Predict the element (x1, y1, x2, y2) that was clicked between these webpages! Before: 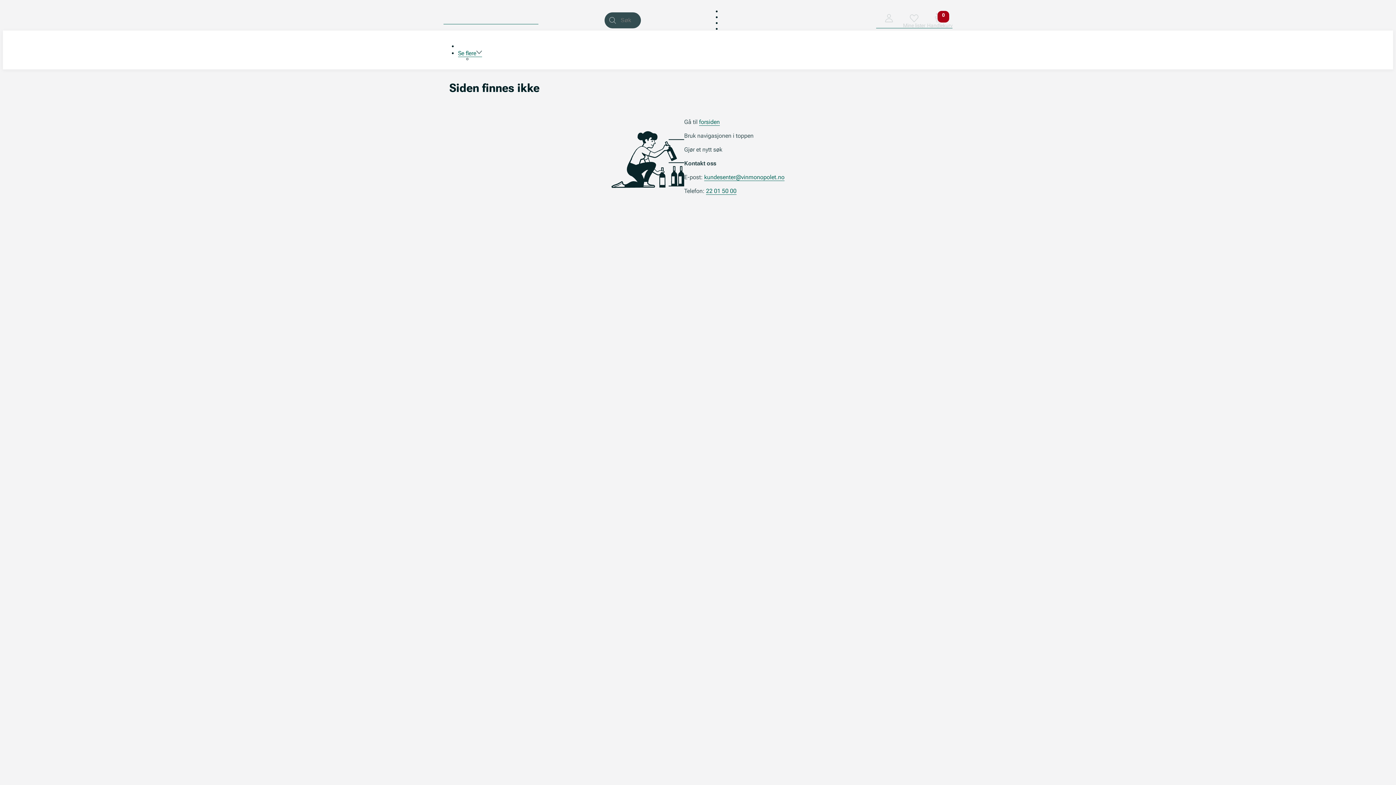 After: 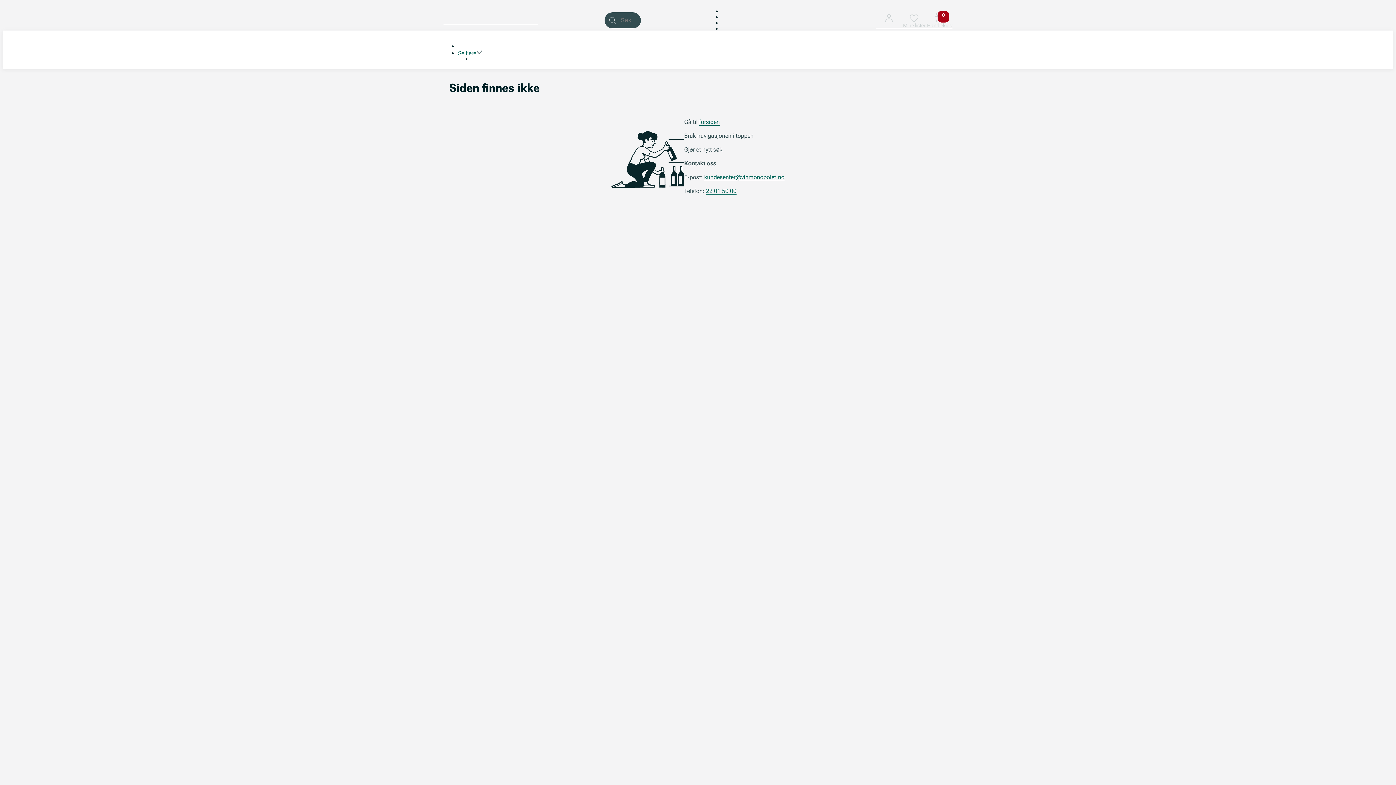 Action: bbox: (704, 173, 784, 181) label: kundesenter@vinmonopolet.no